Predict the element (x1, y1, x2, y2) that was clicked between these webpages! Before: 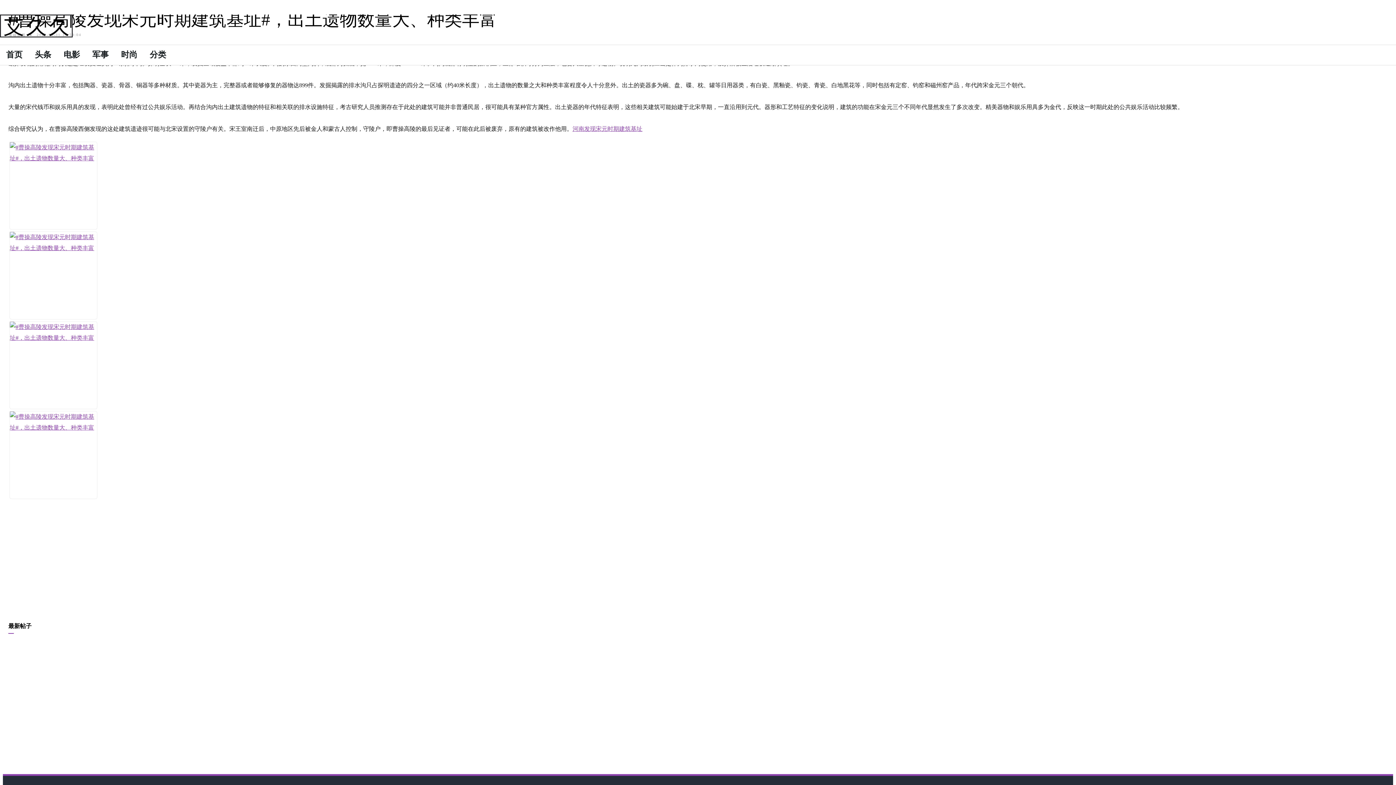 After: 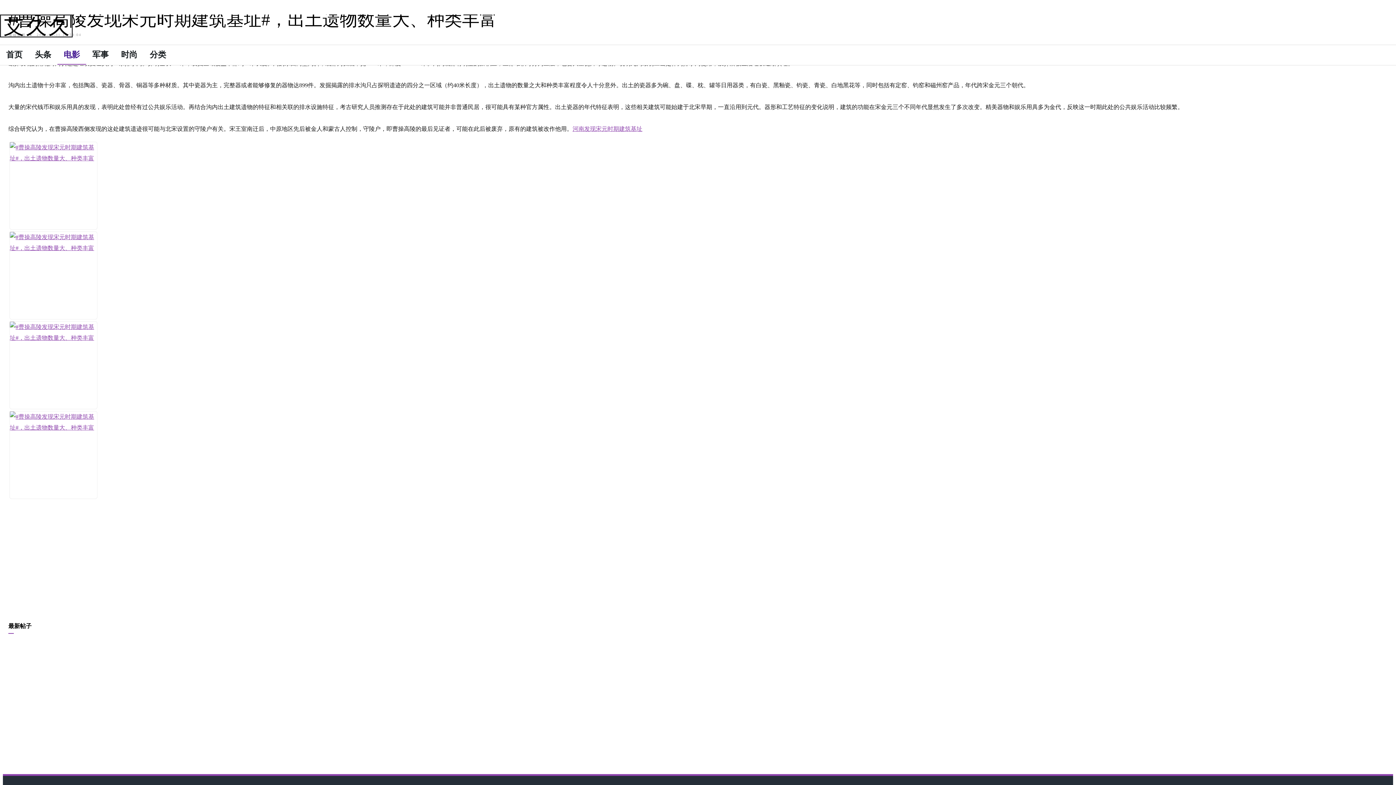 Action: bbox: (57, 45, 86, 64) label: 电影